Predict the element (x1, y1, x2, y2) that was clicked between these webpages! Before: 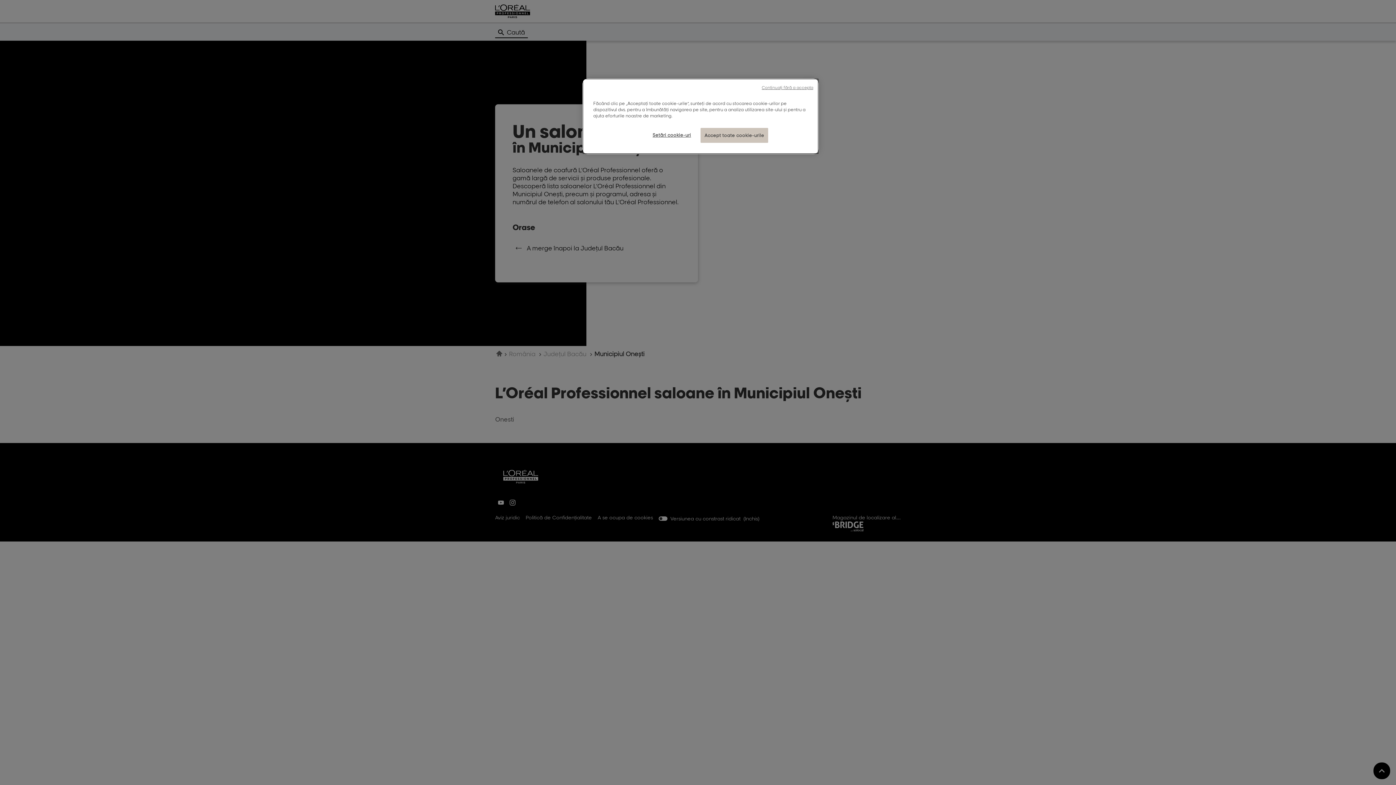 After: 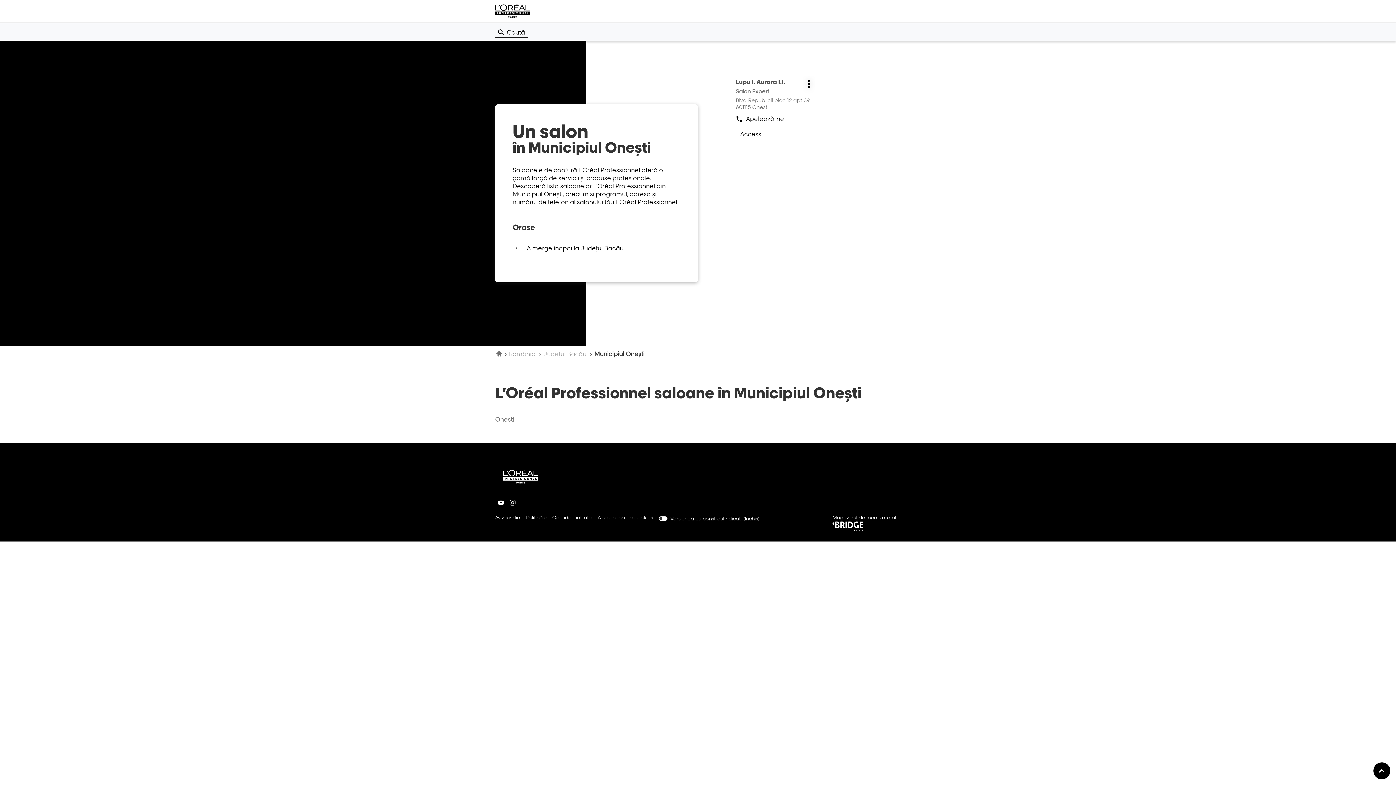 Action: bbox: (700, 128, 768, 142) label: Accept toate cookie-urile